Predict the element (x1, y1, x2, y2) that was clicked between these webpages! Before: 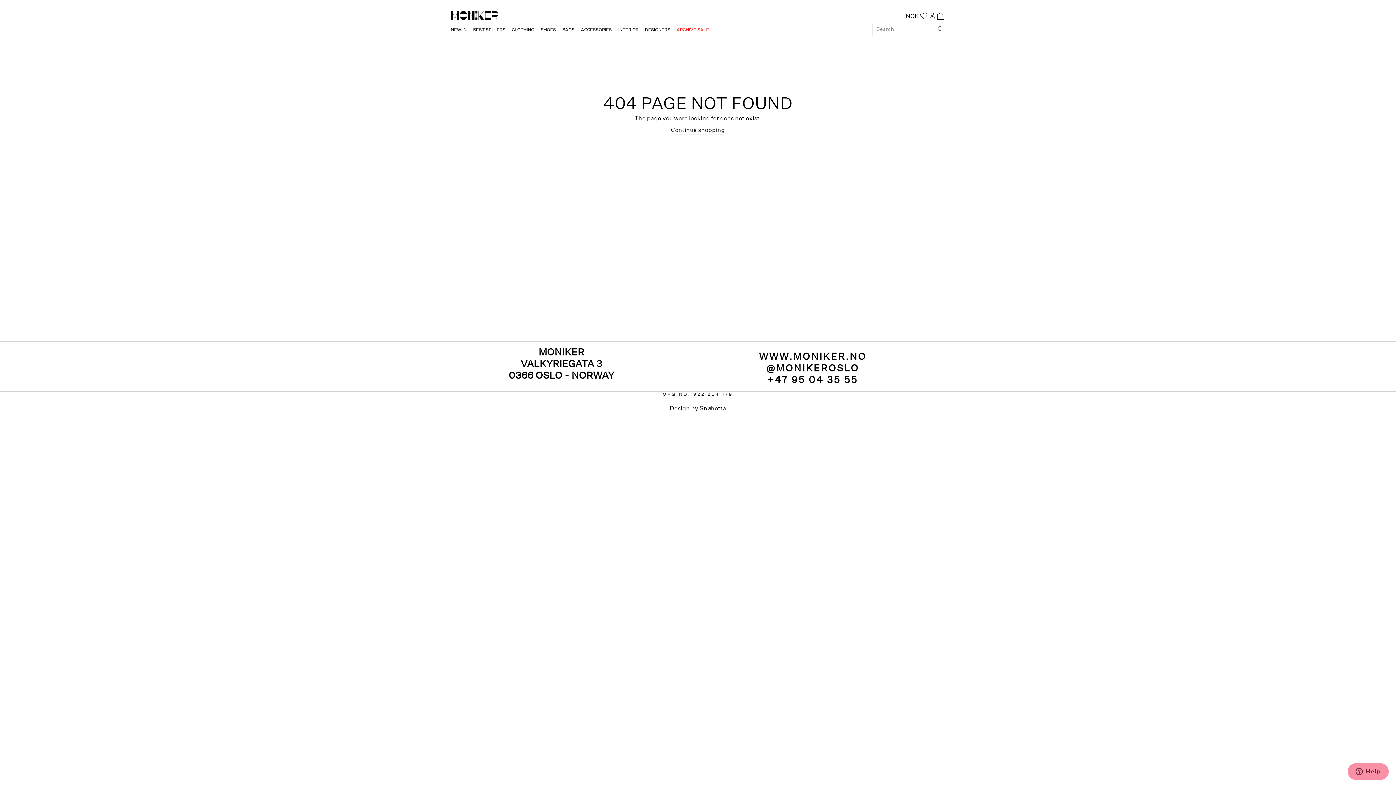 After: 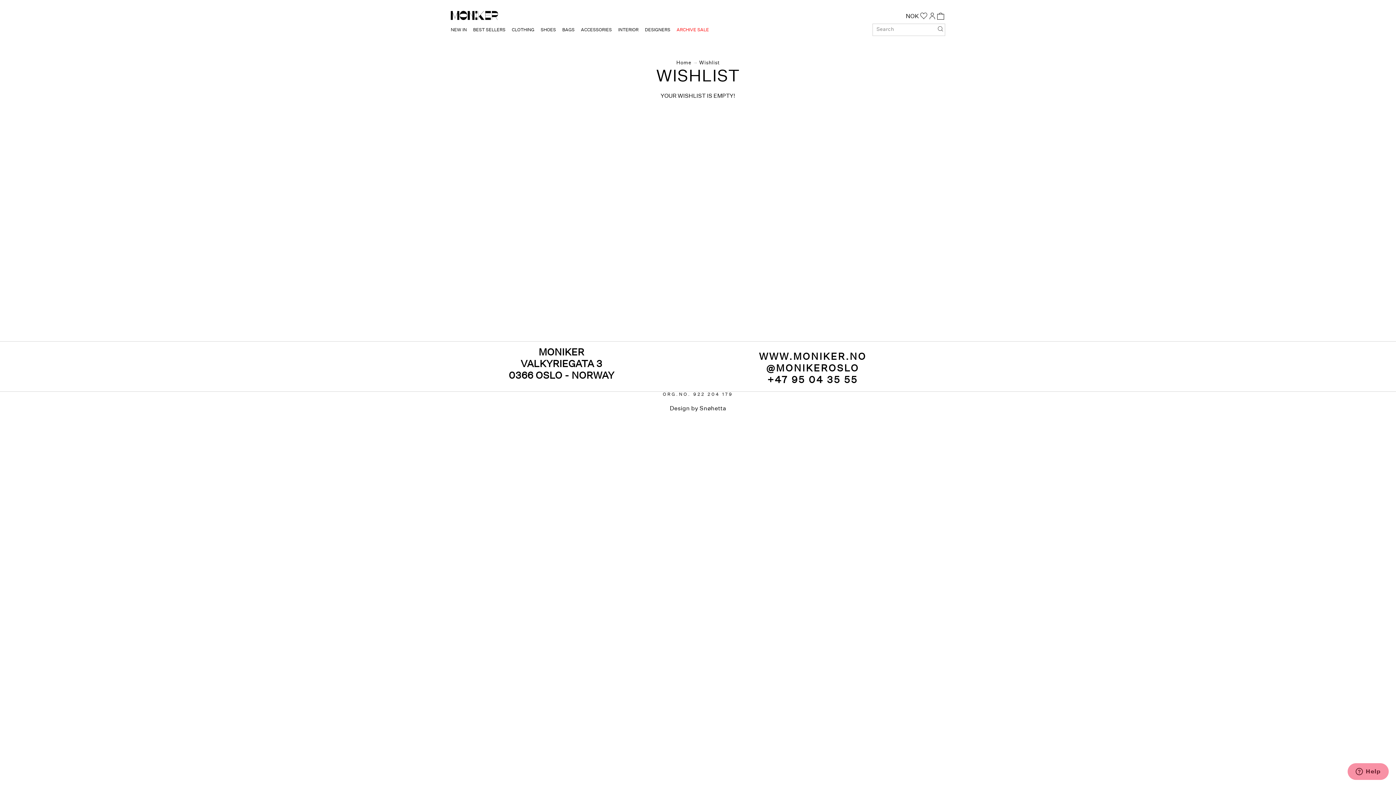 Action: bbox: (919, 7, 928, 23)